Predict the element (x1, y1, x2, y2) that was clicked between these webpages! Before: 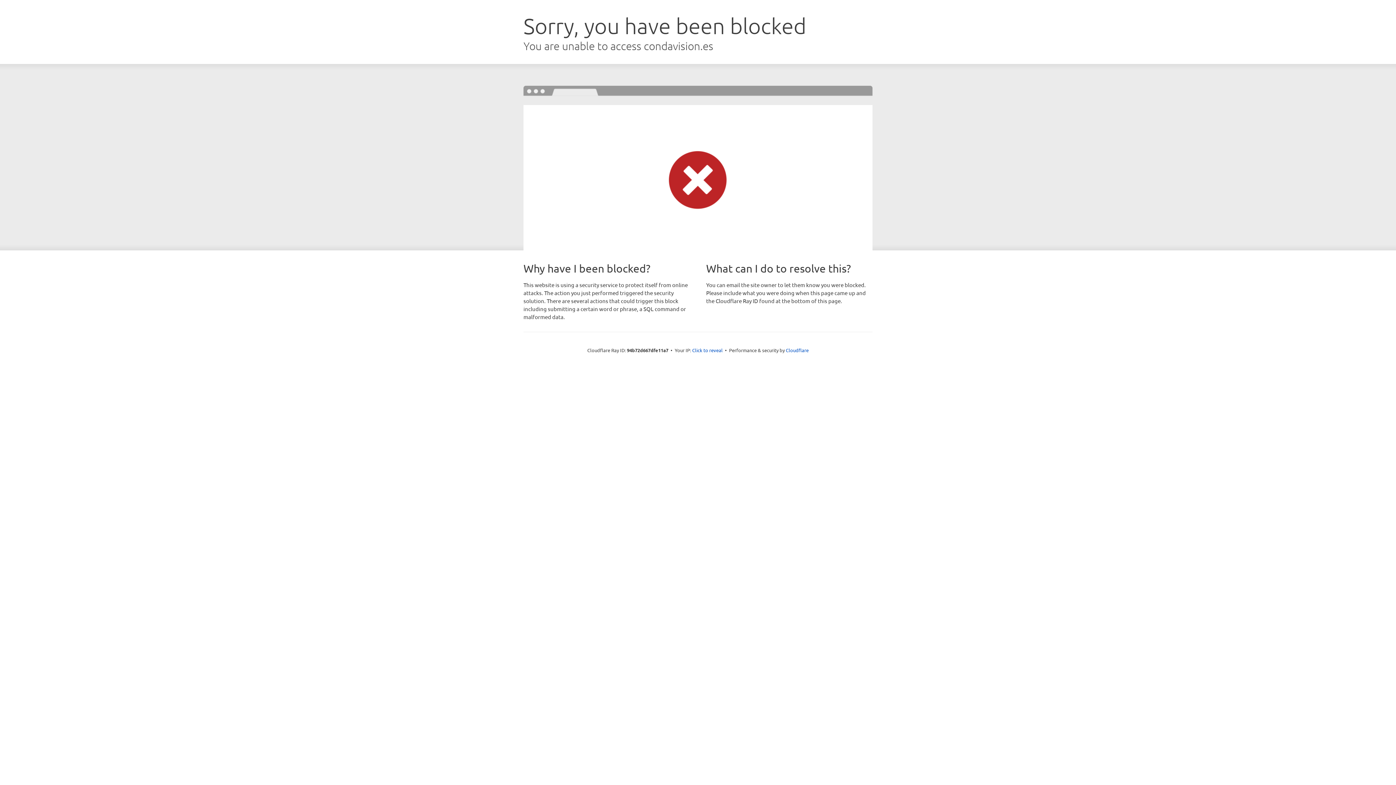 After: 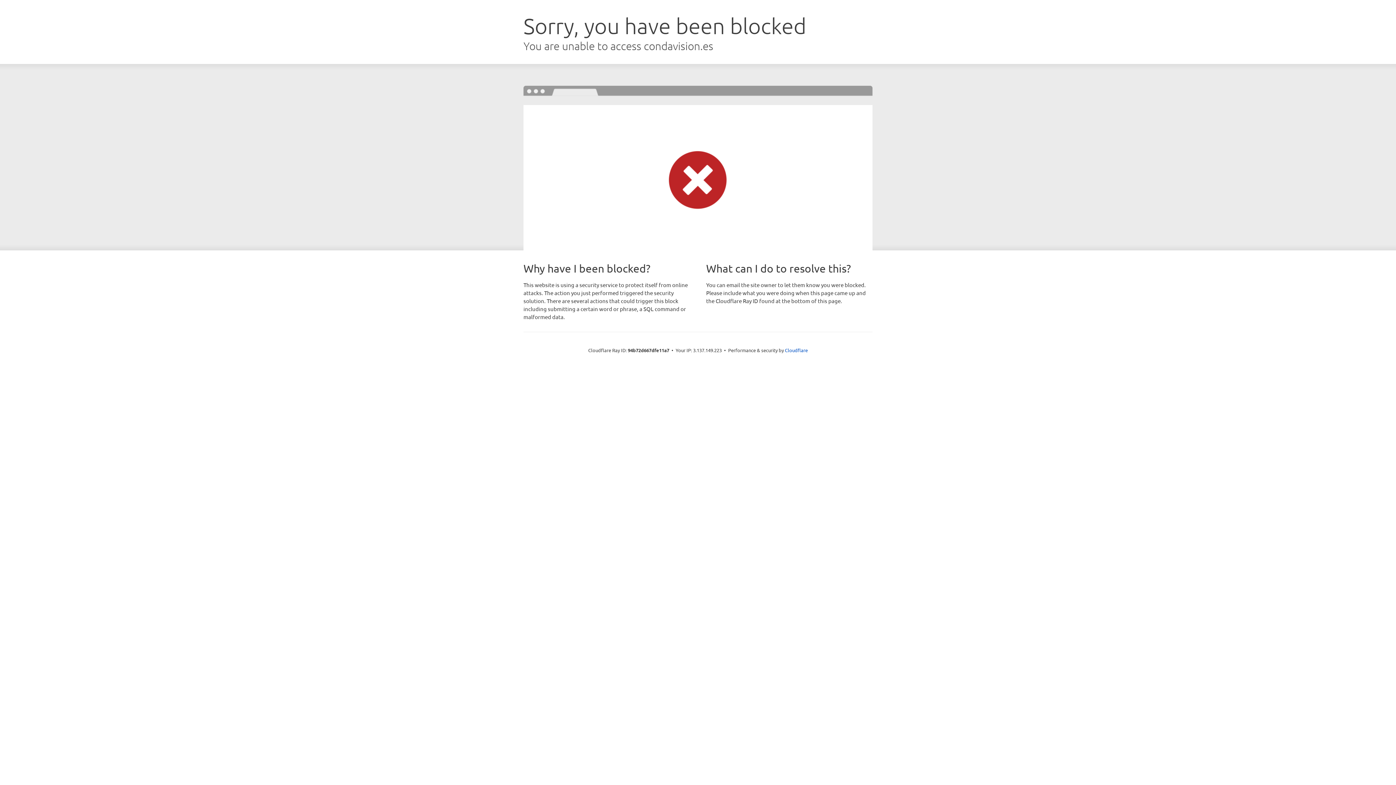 Action: label: Click to reveal bbox: (692, 346, 722, 353)